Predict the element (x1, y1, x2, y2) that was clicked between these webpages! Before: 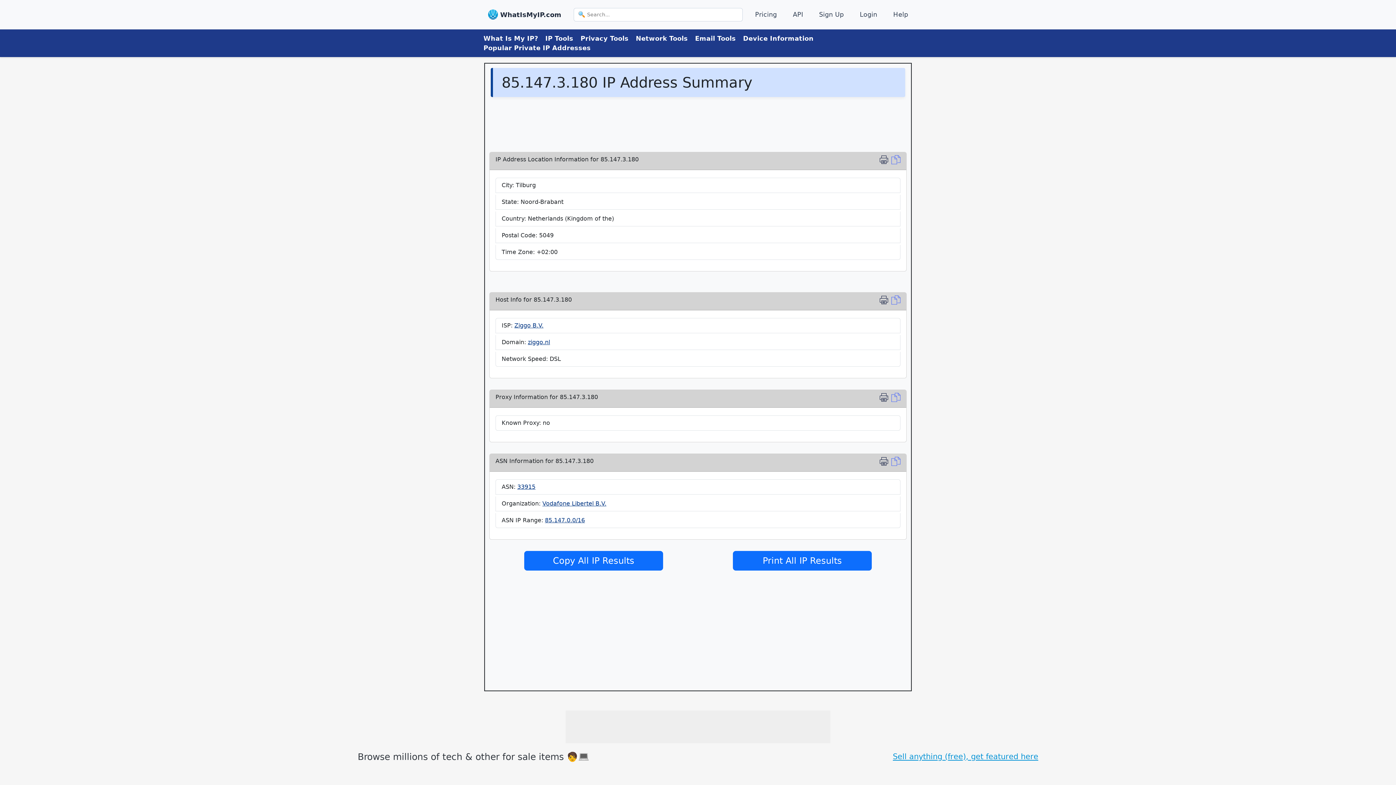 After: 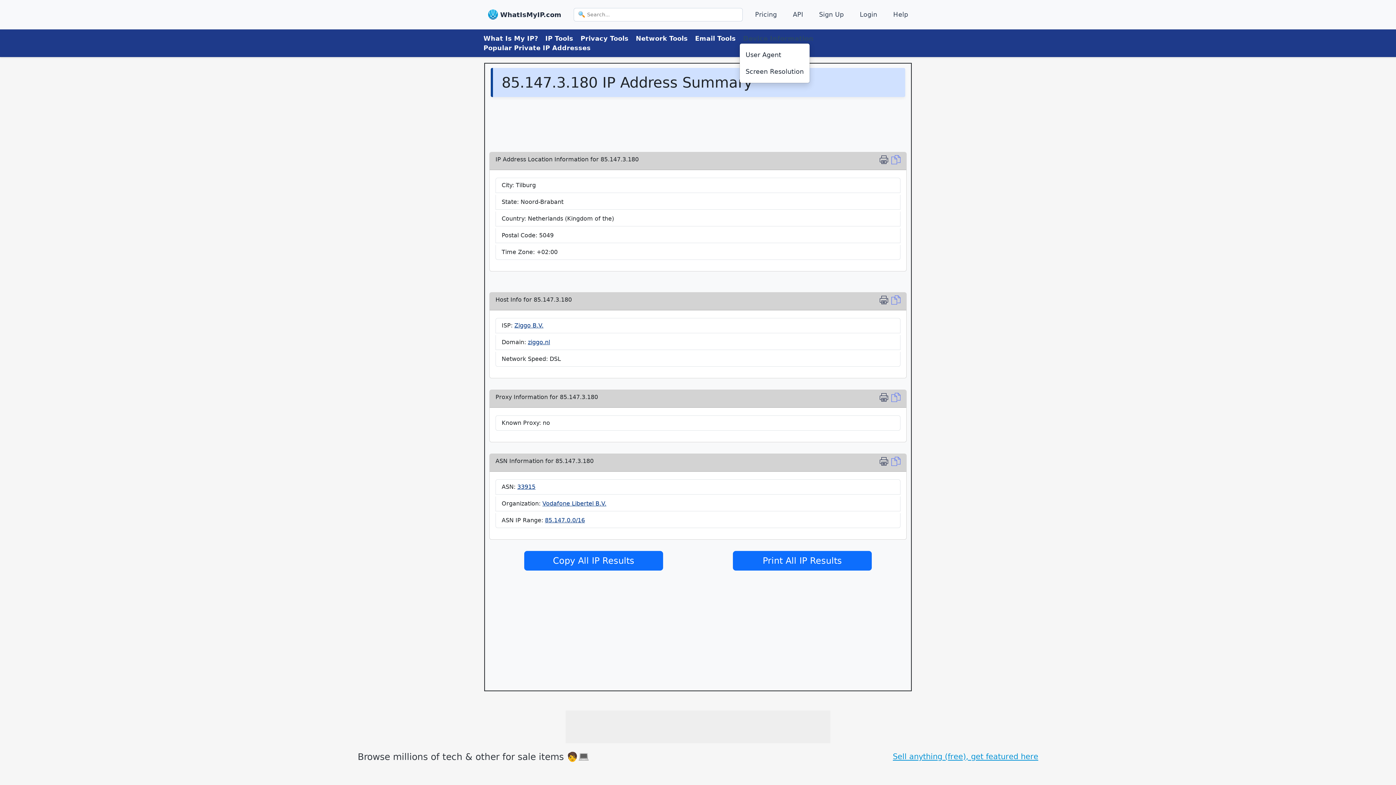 Action: bbox: (739, 32, 817, 44) label: Device Information